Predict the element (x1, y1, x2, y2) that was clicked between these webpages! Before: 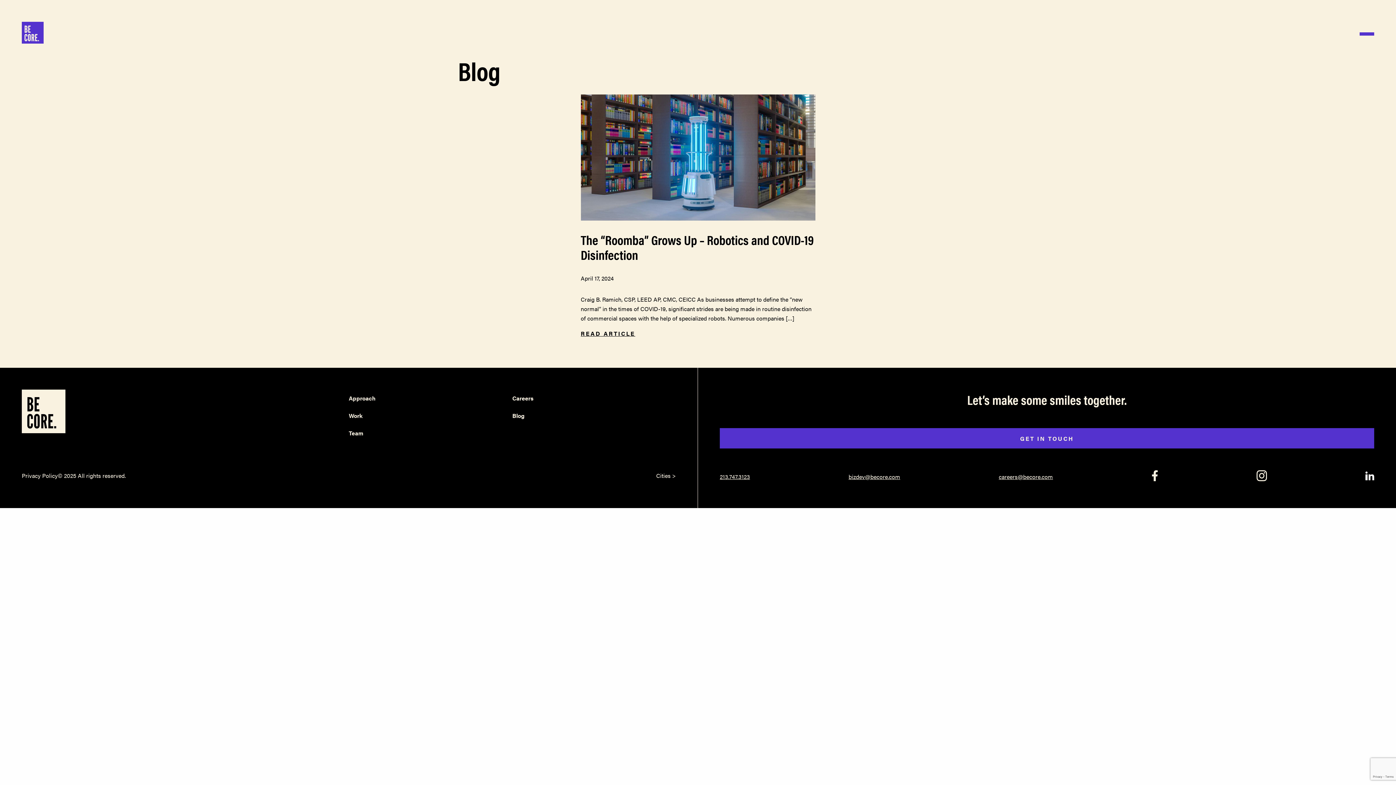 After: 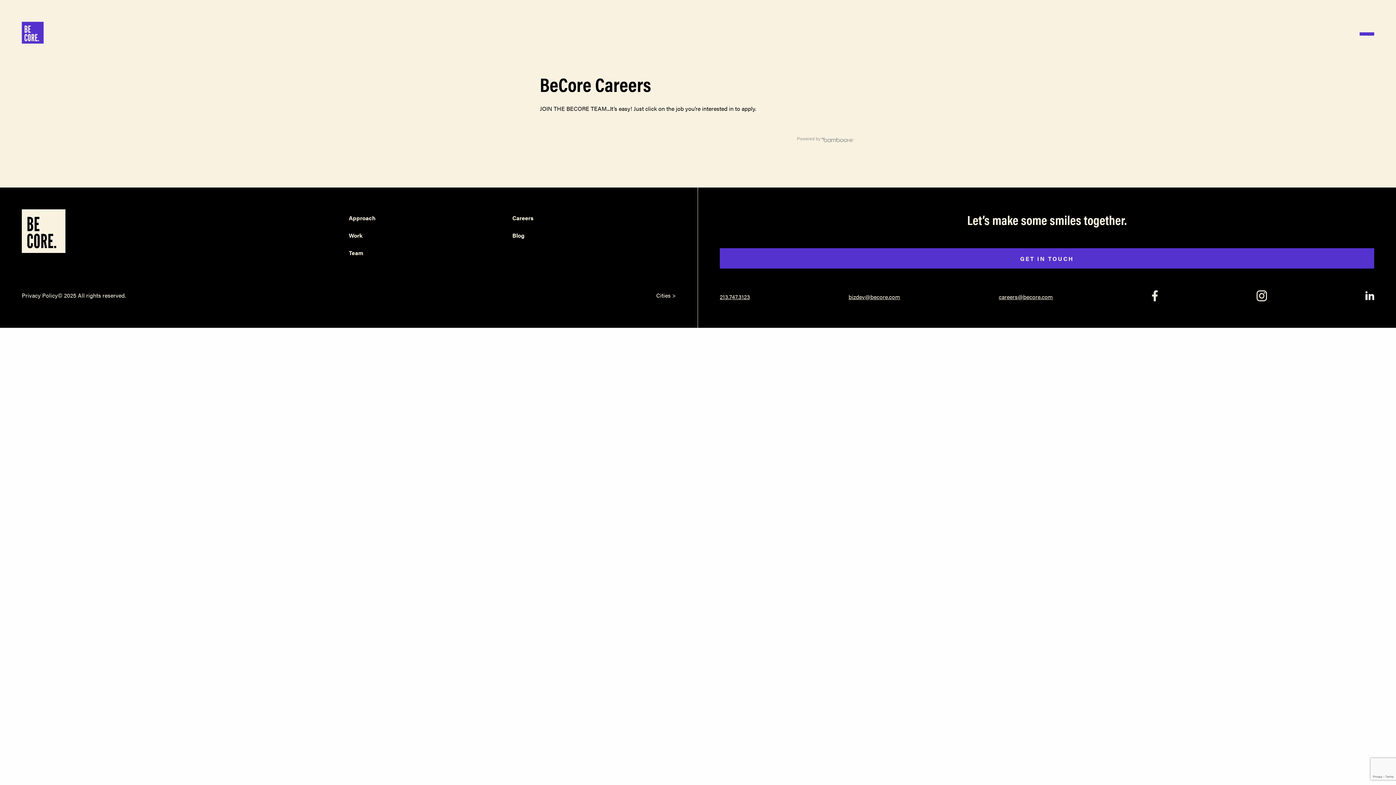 Action: label: Careers bbox: (512, 389, 676, 407)